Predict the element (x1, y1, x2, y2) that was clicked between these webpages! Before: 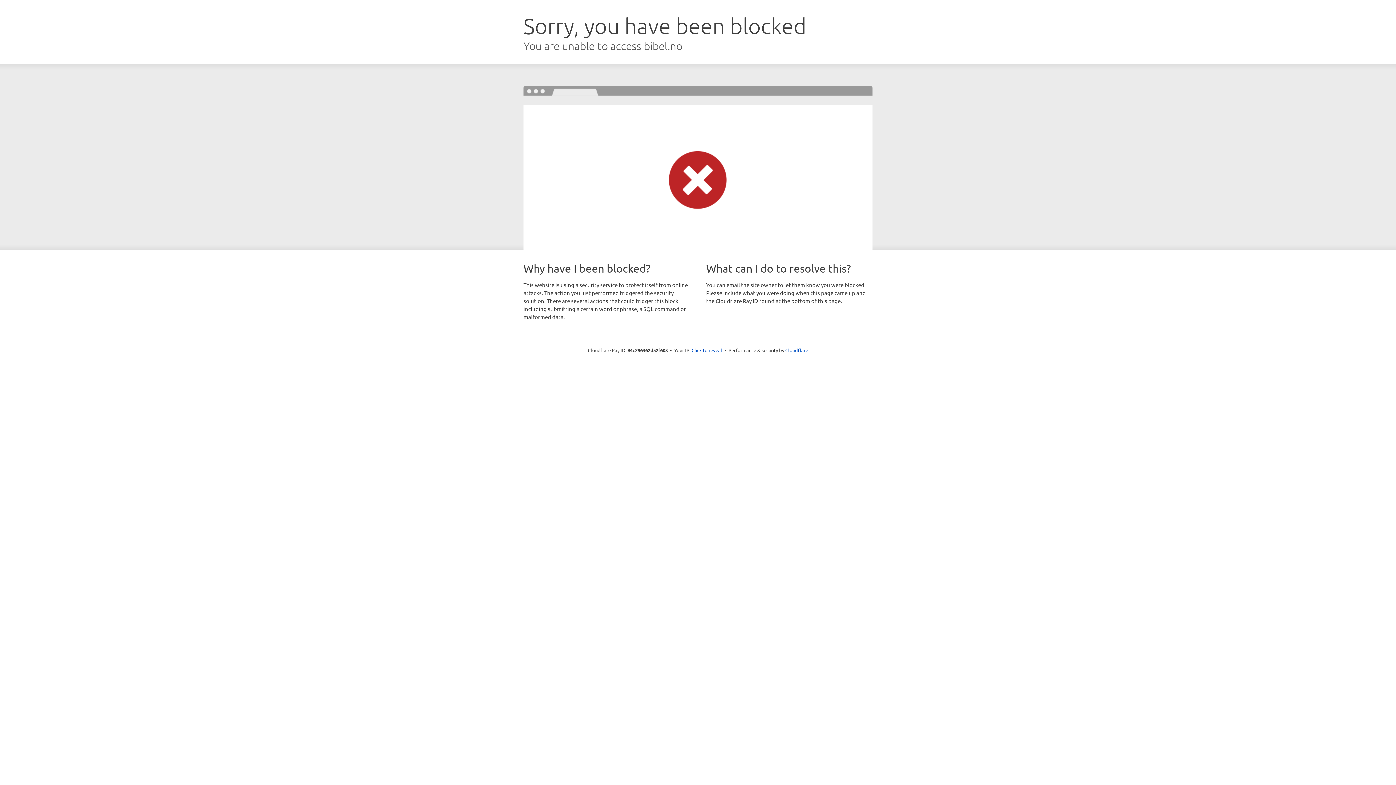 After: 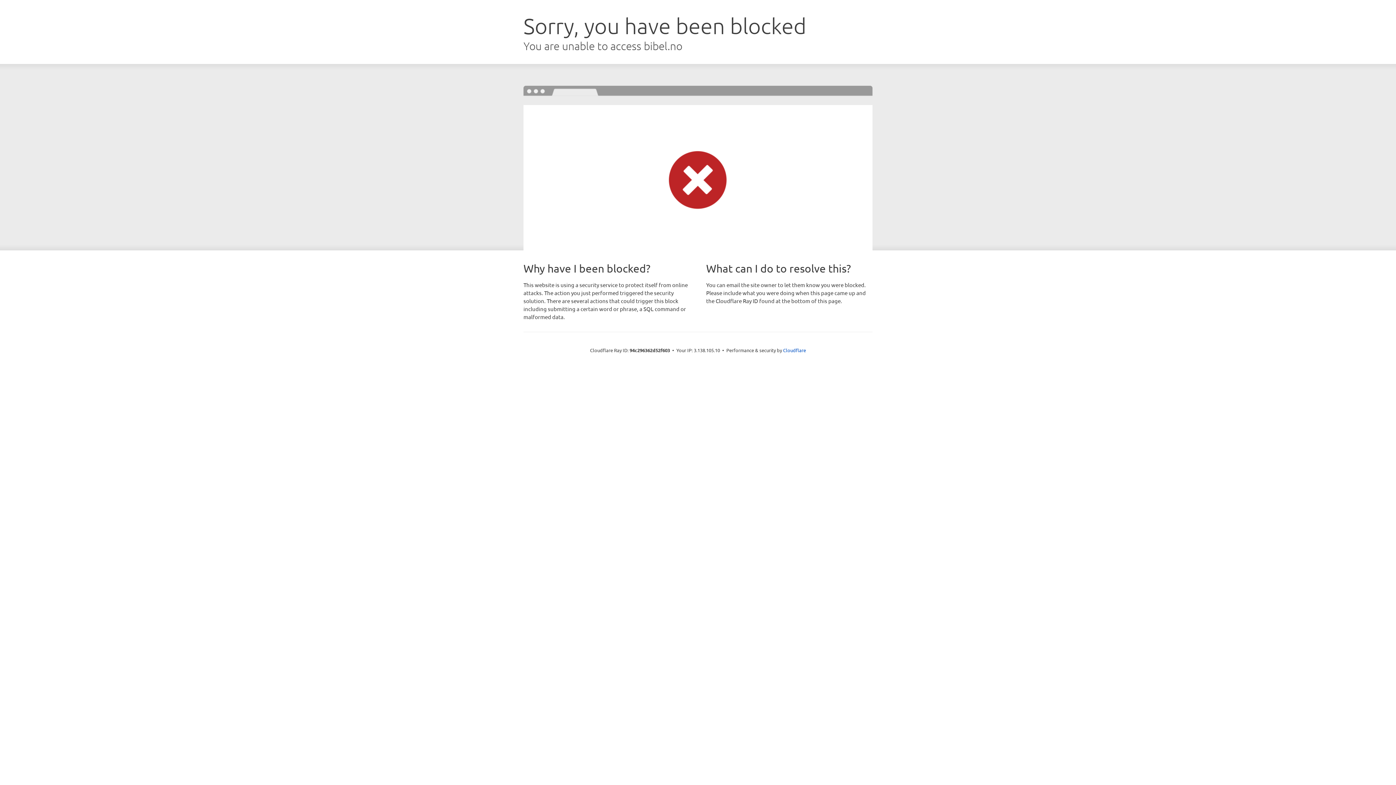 Action: bbox: (691, 346, 722, 353) label: Click to reveal